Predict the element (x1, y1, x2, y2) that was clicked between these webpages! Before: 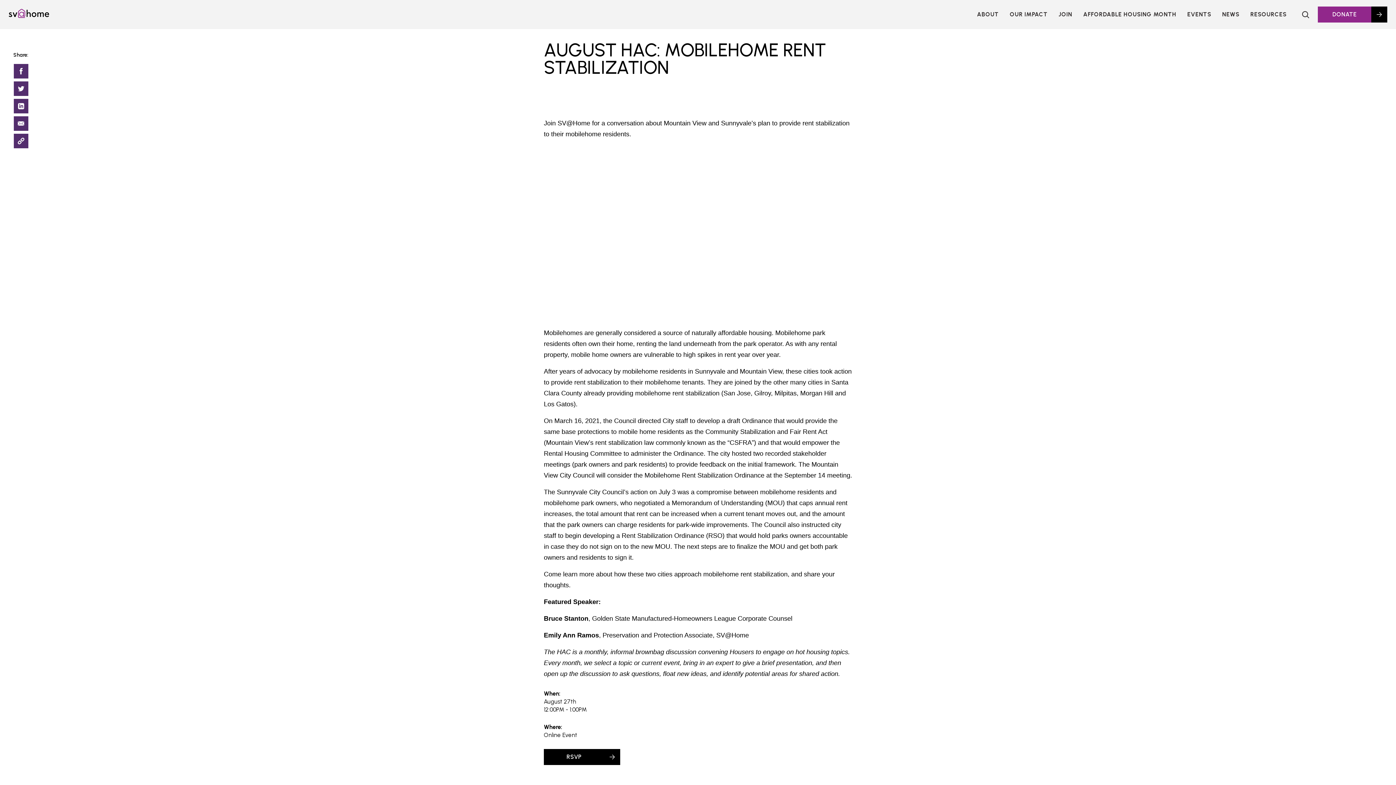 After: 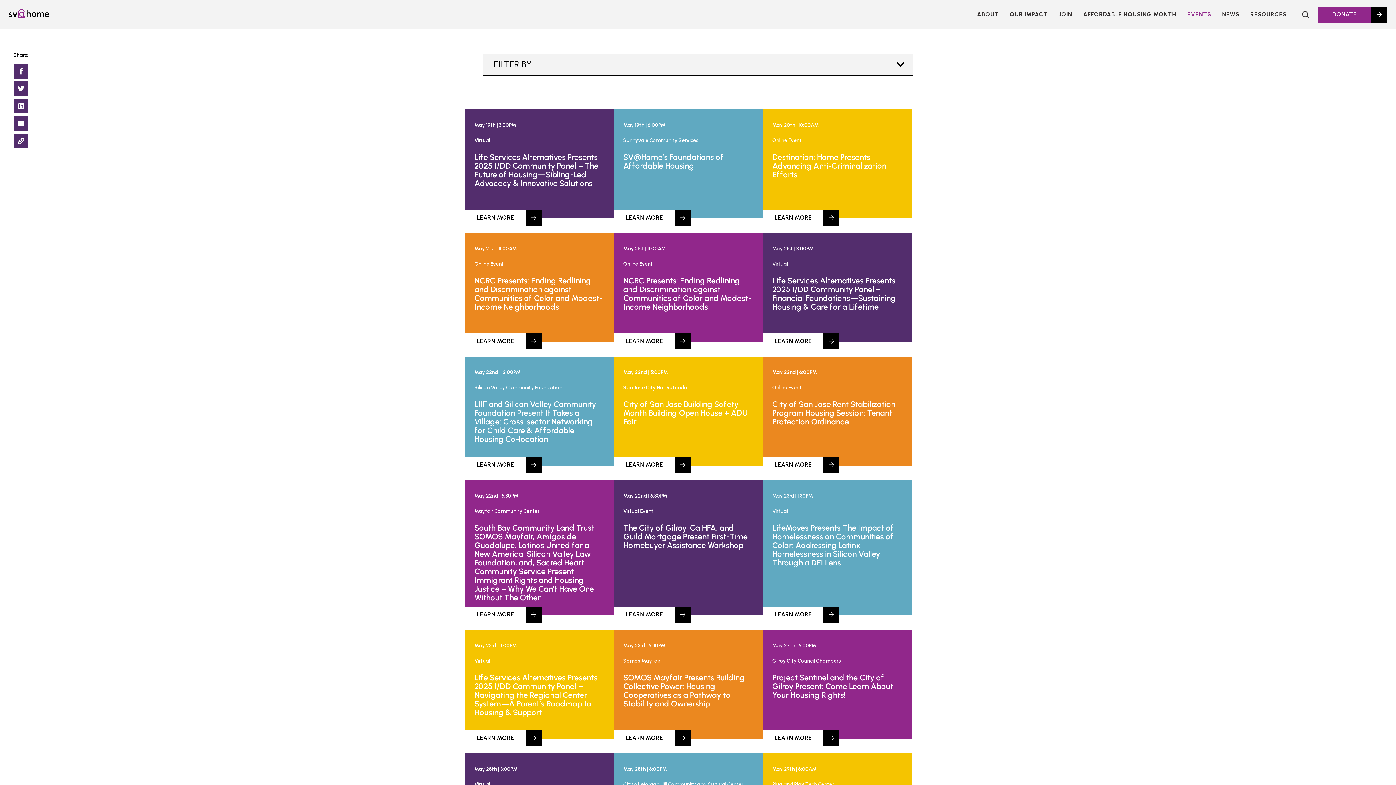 Action: bbox: (1187, 10, 1211, 17) label: EVENTS